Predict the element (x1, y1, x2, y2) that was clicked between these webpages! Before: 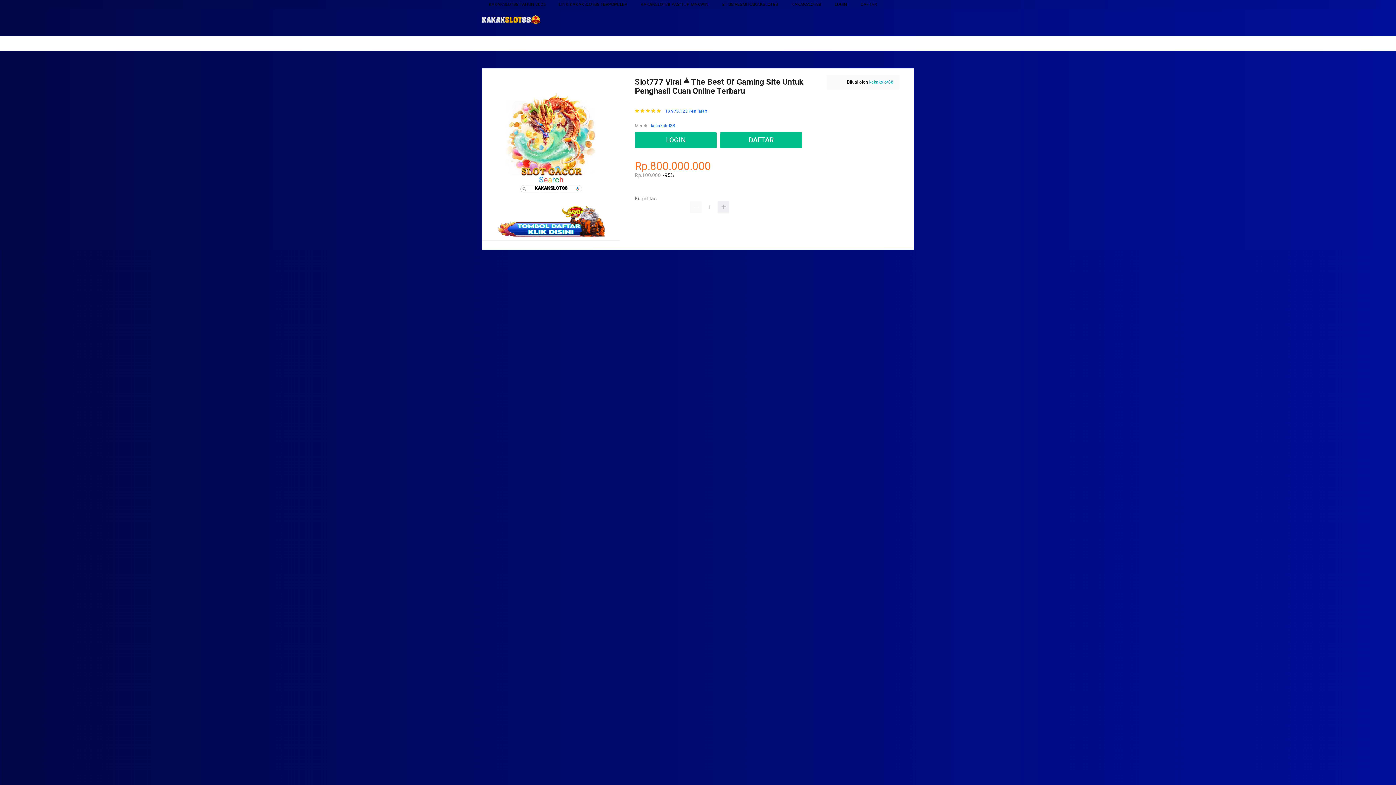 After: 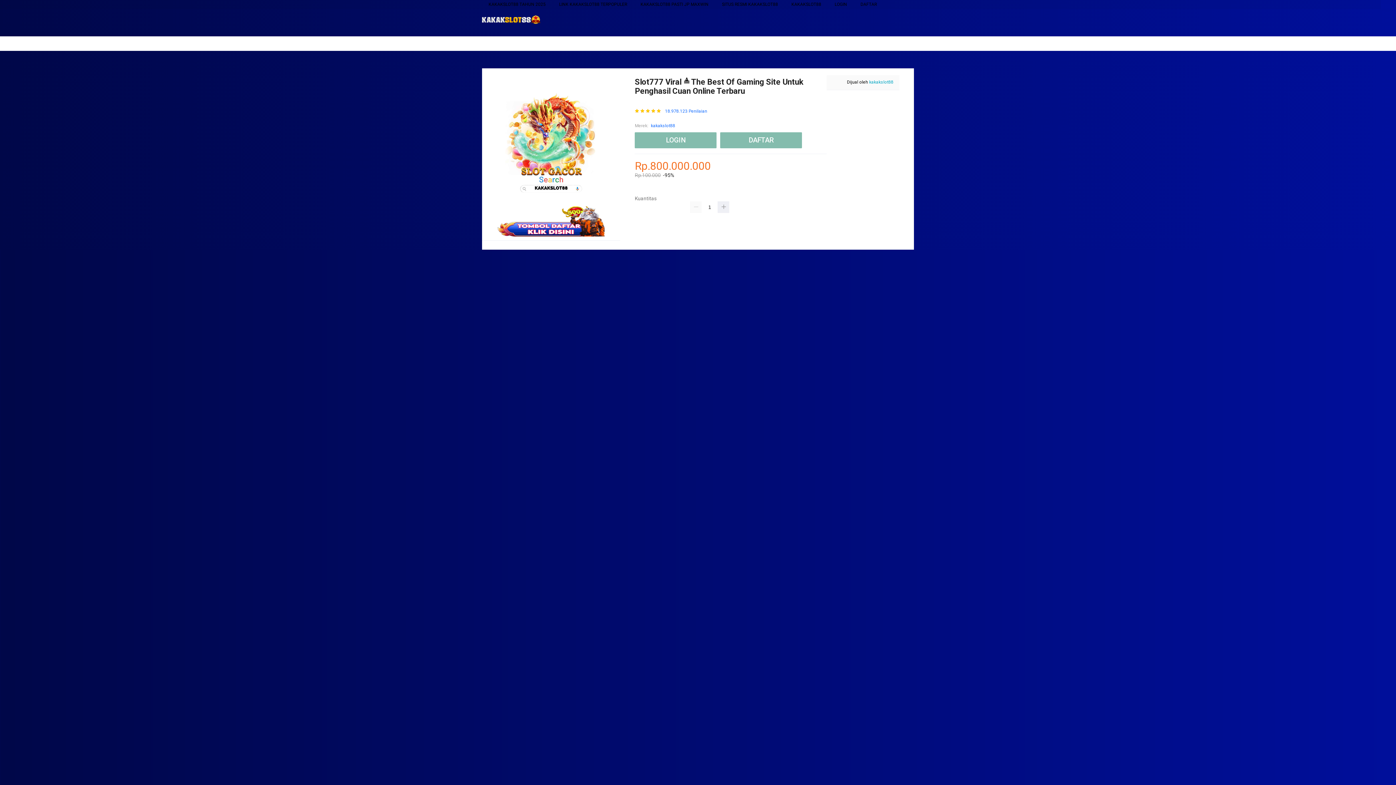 Action: label: kakakslot88 bbox: (651, 122, 675, 129)